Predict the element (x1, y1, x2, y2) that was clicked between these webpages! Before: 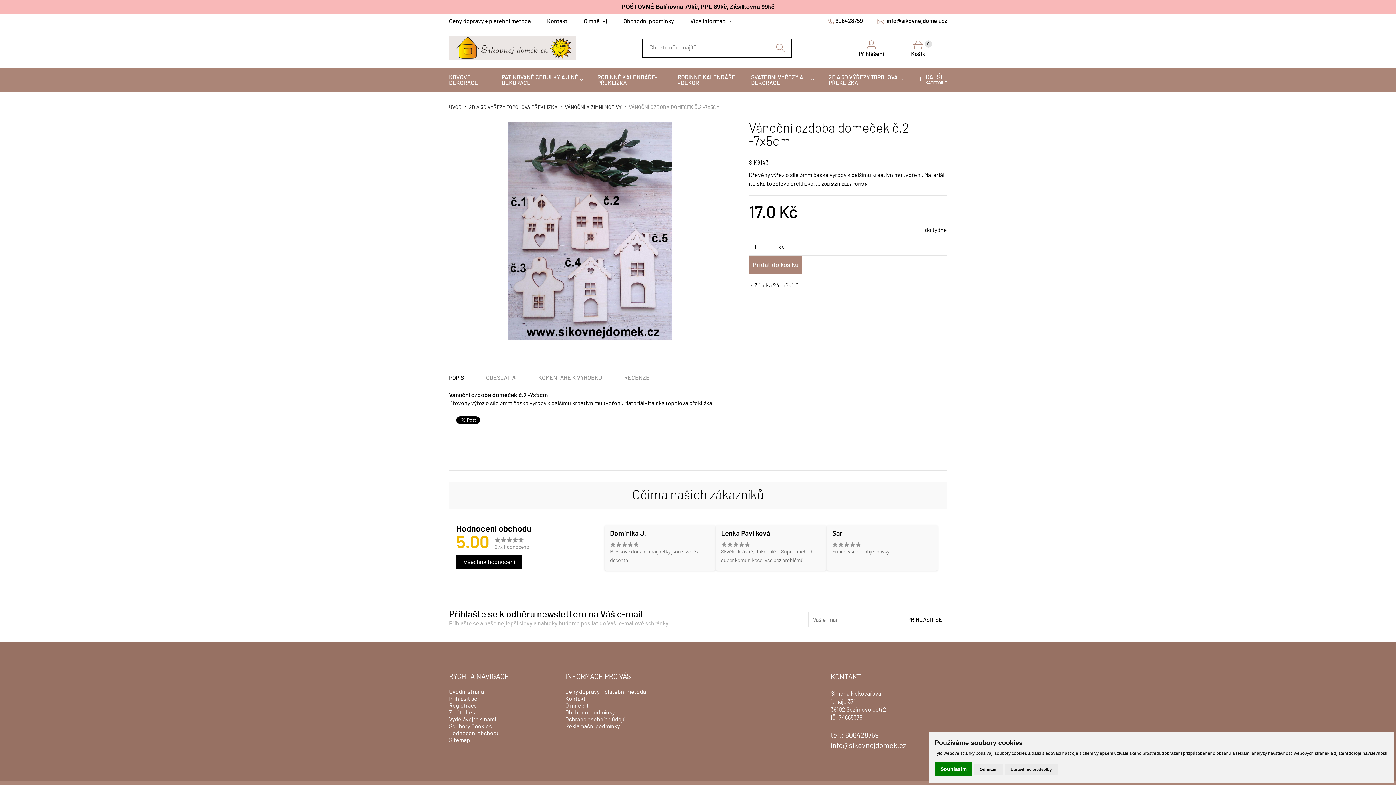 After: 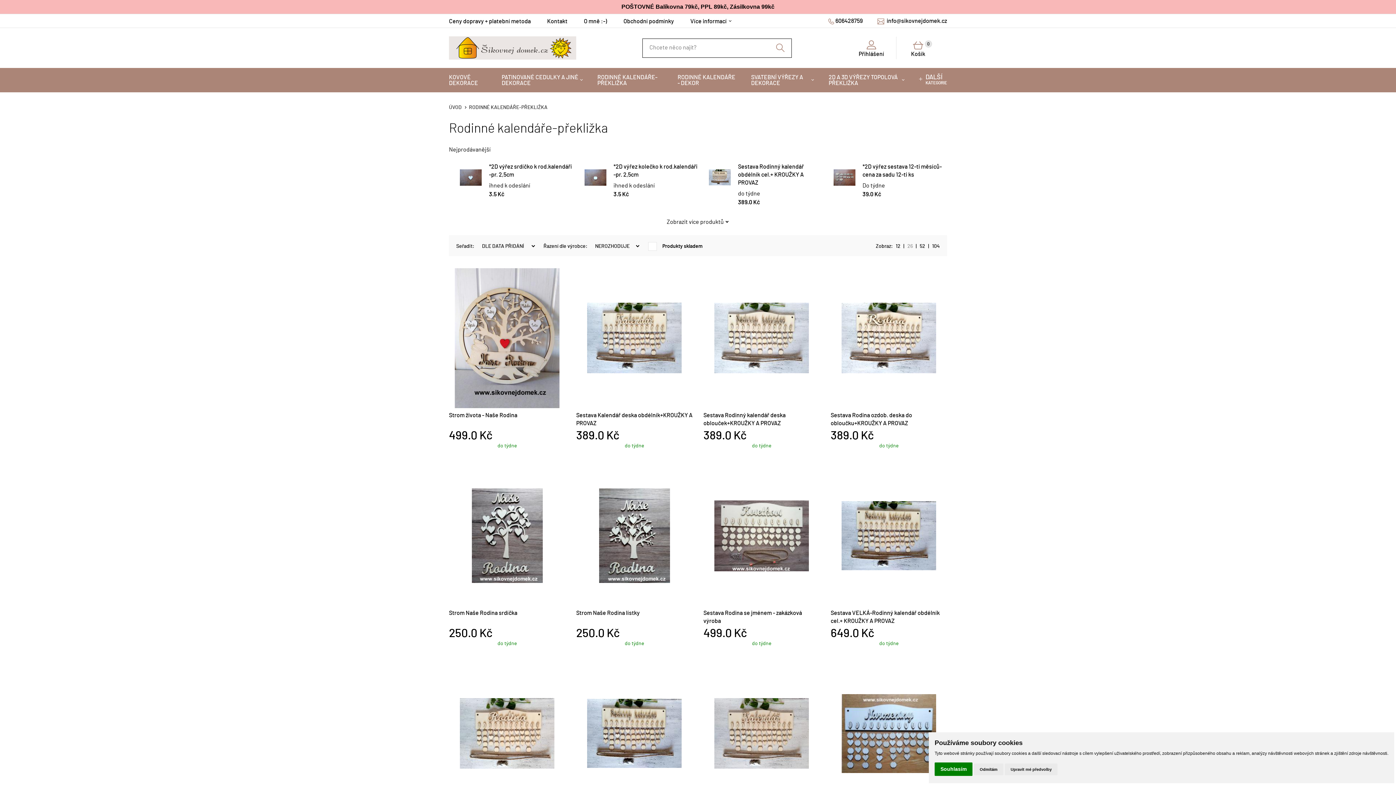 Action: label: RODINNÉ KALENDÁŘE-PŘEKLIŽKA bbox: (597, 68, 663, 92)